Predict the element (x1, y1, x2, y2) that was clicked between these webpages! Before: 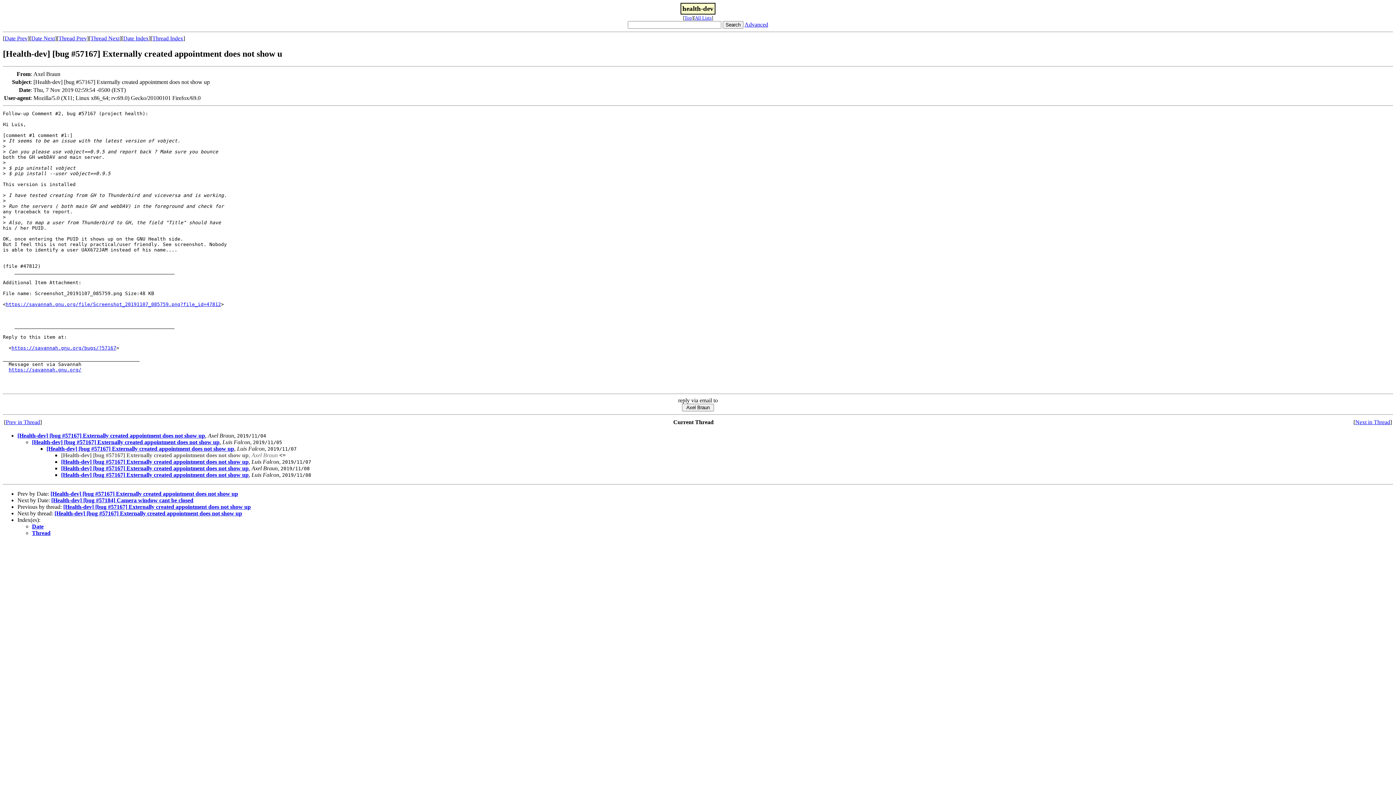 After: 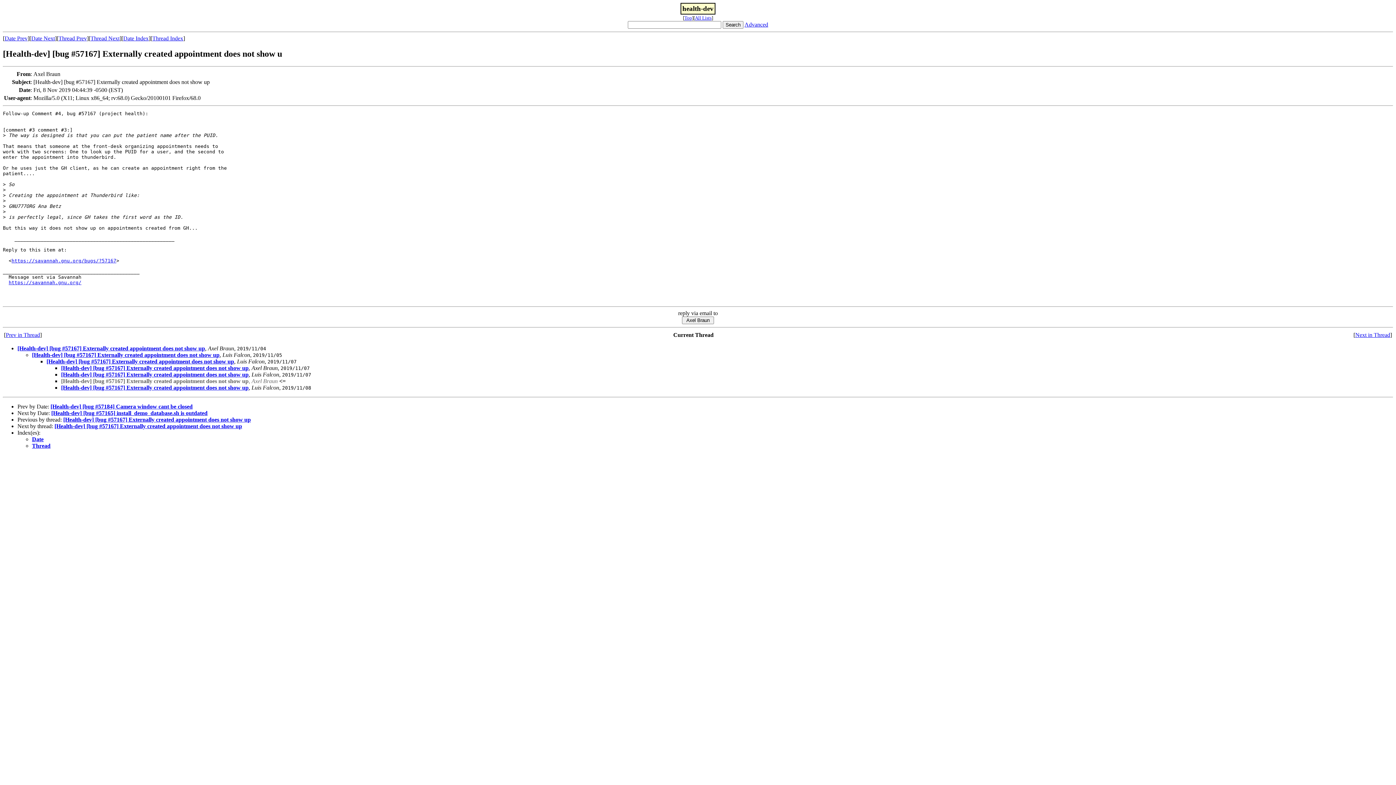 Action: bbox: (61, 465, 248, 471) label: [Health-dev] [bug #57167] Externally created appointment does not show up